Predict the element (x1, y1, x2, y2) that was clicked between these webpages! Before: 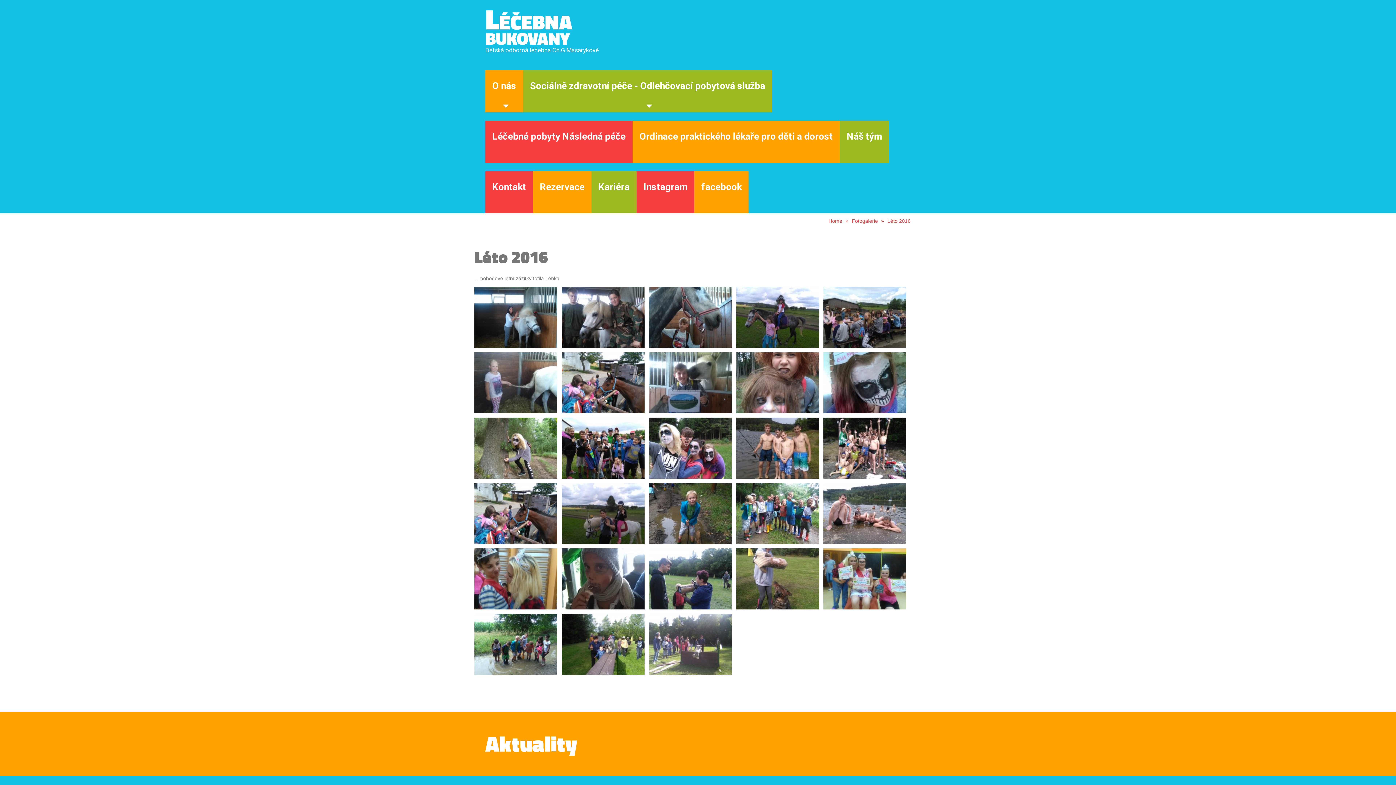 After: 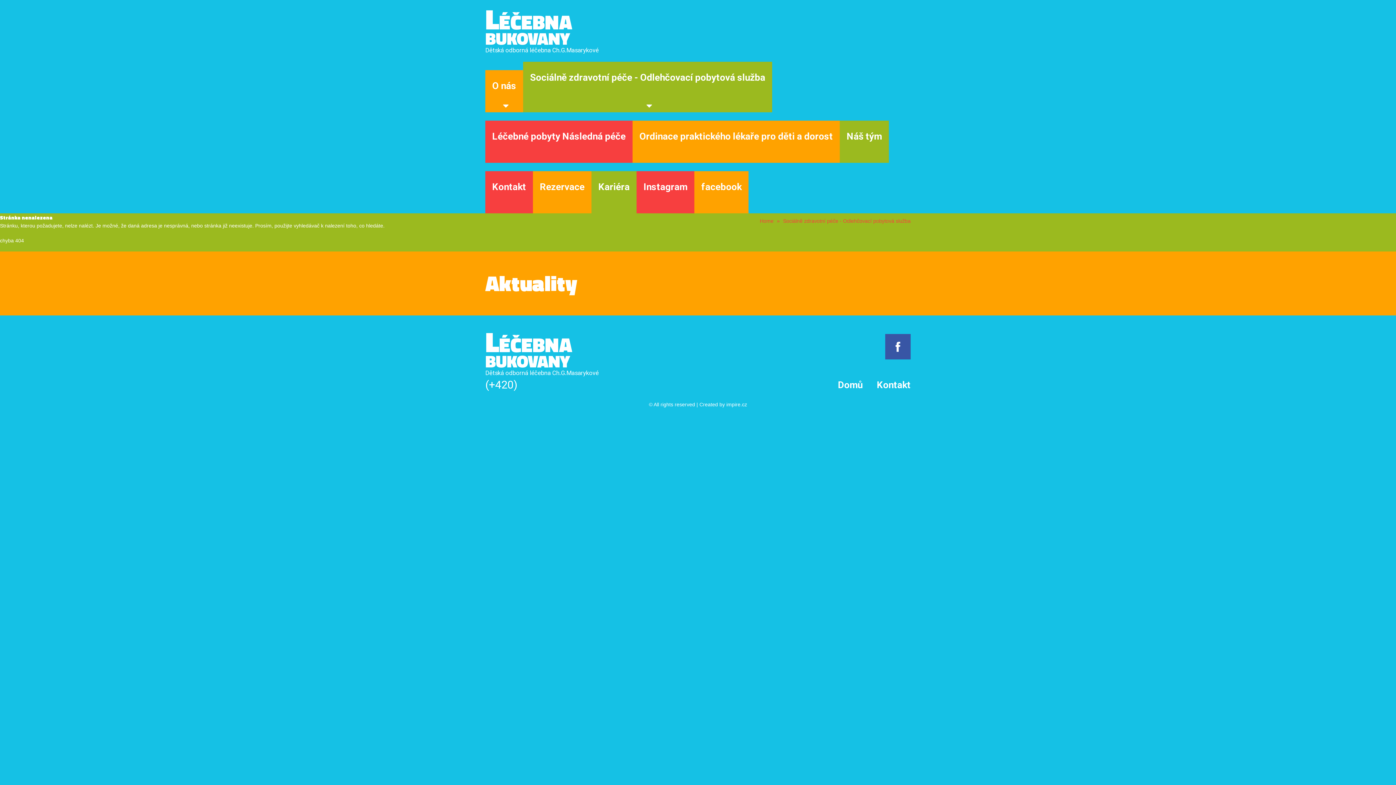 Action: label: Sociálně zdravotní péče - Odlehčovací pobytová služba bbox: (523, 70, 772, 112)